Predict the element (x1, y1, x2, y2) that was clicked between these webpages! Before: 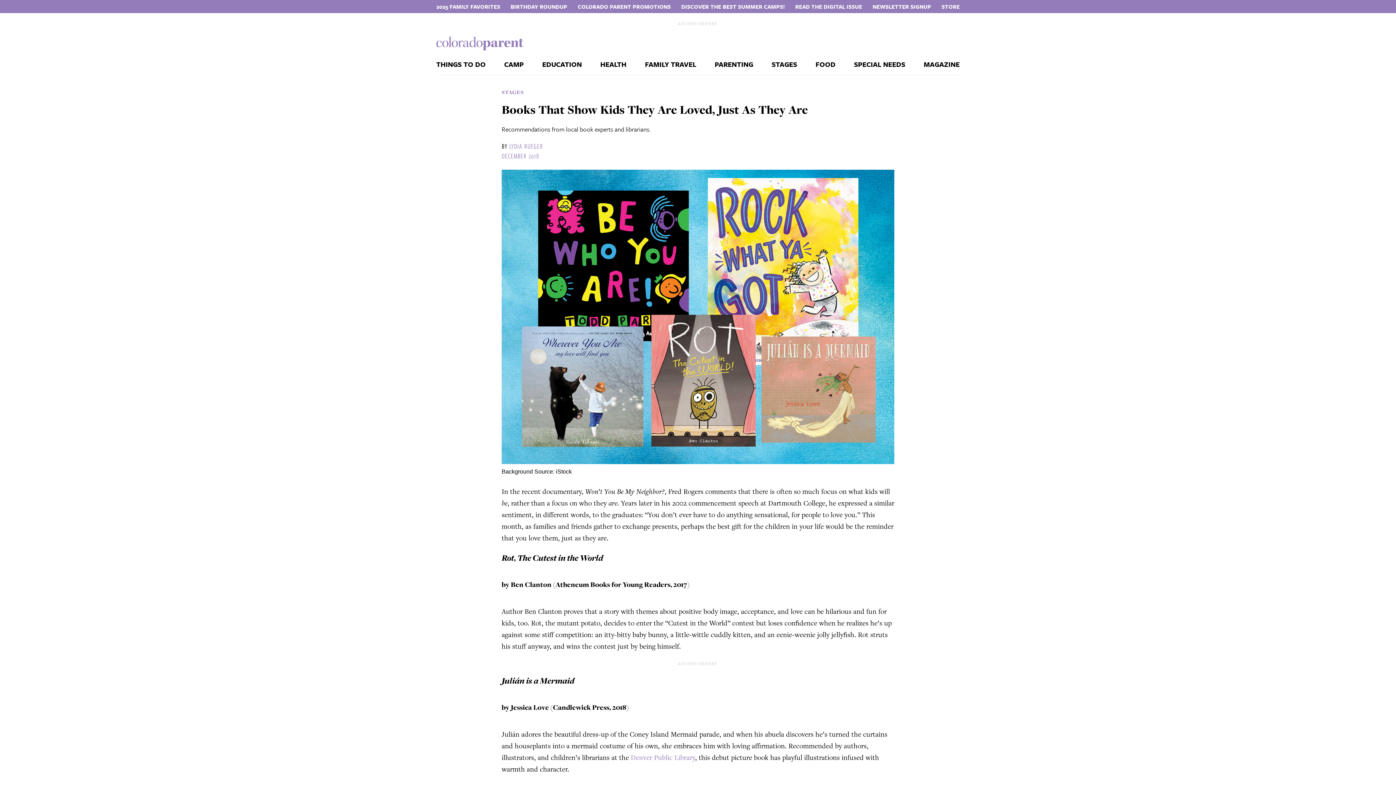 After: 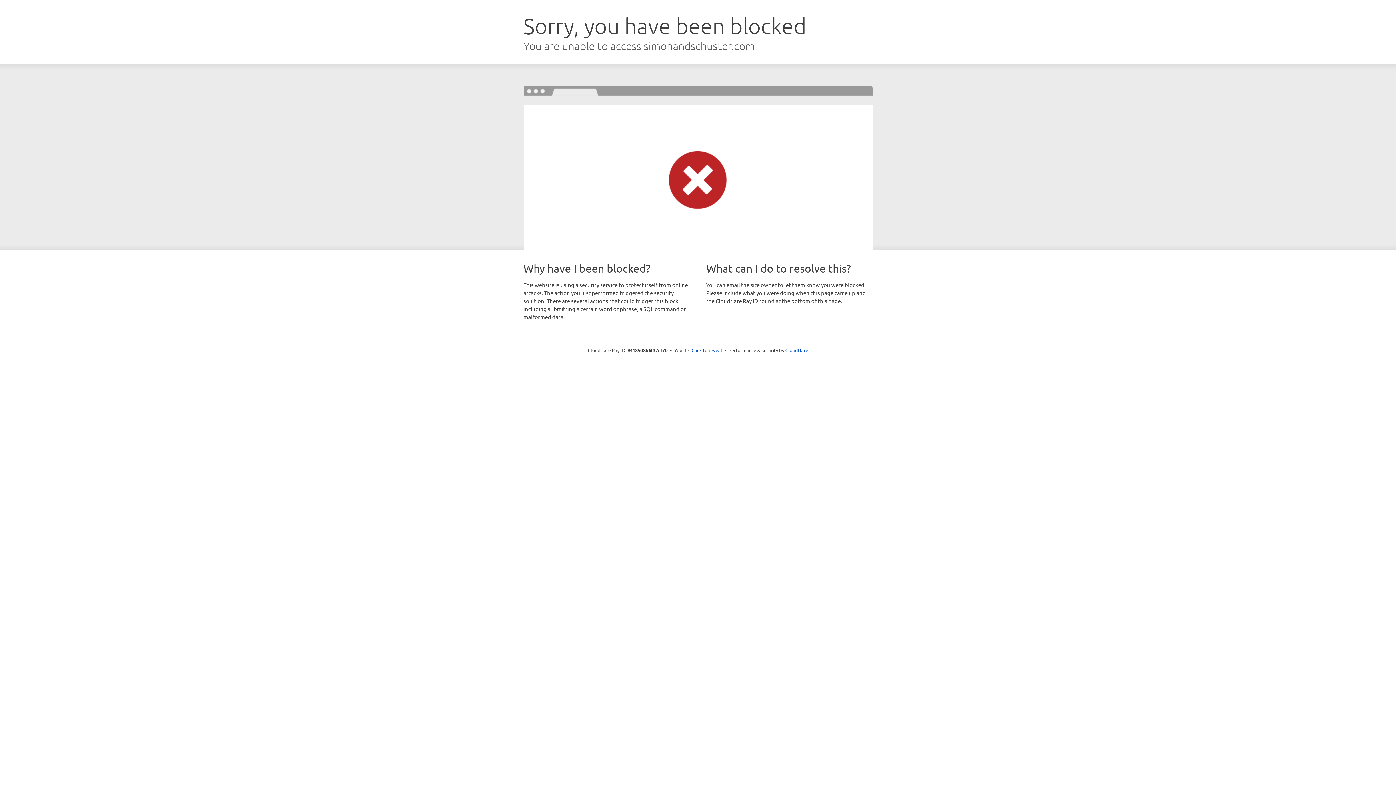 Action: label: Rot, The Cutest in the World bbox: (501, 552, 603, 563)